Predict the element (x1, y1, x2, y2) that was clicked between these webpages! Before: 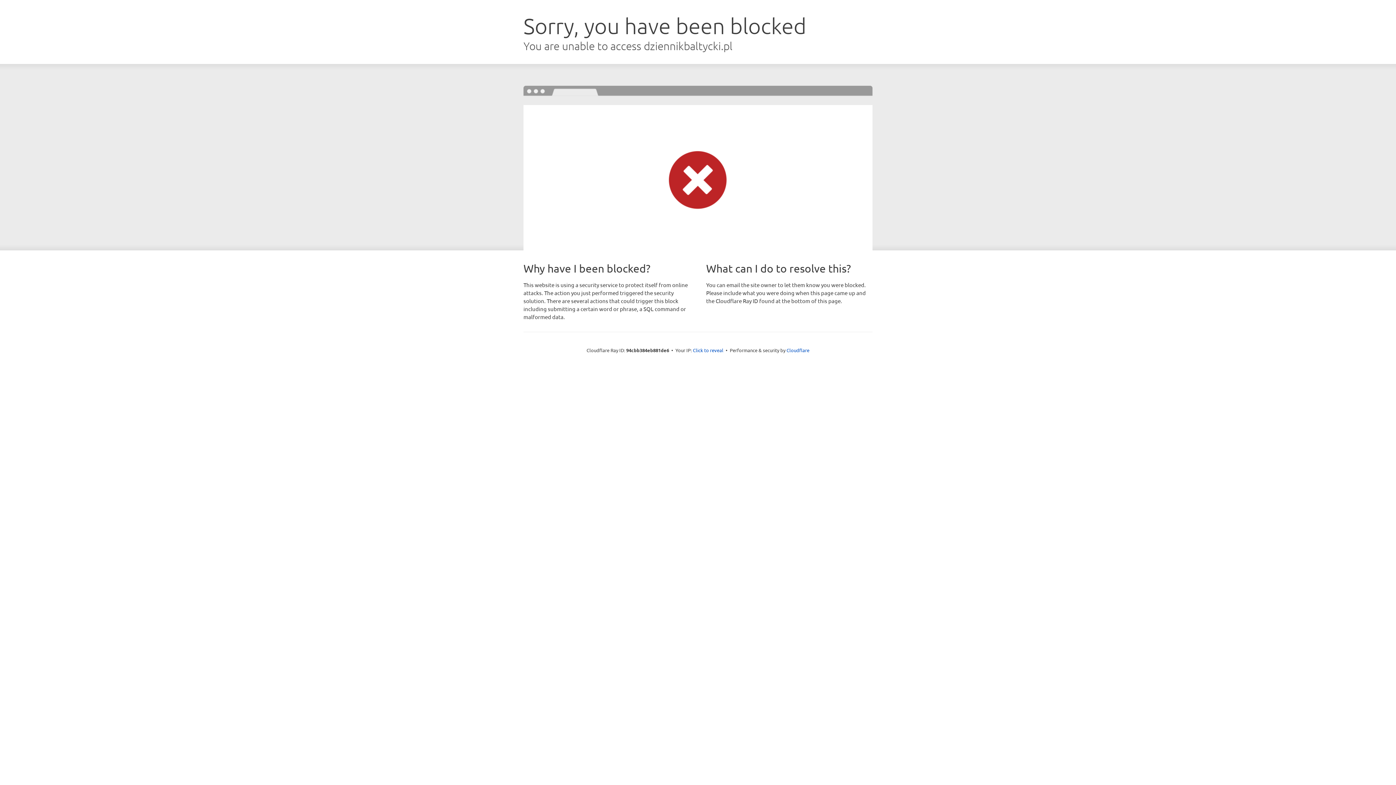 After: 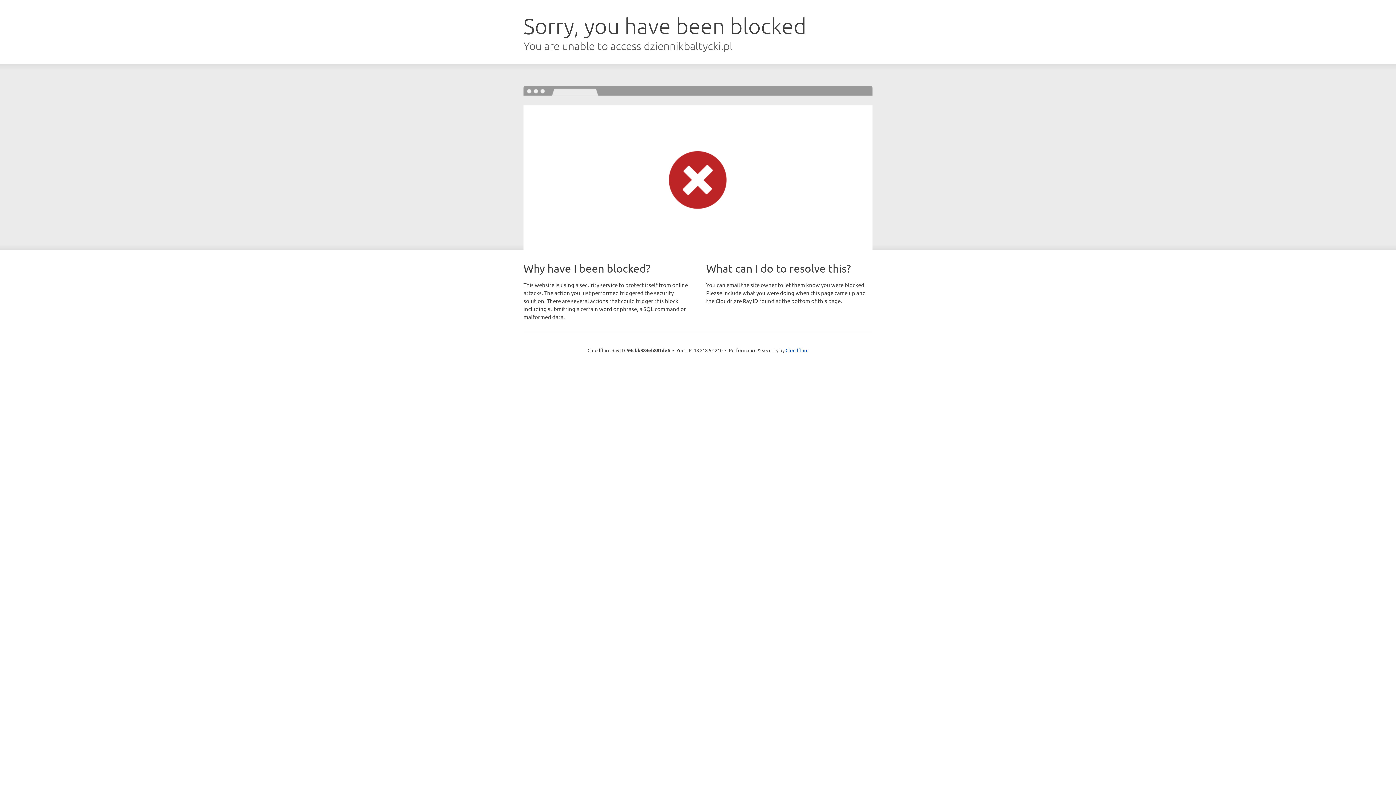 Action: label: Click to reveal bbox: (693, 346, 723, 353)